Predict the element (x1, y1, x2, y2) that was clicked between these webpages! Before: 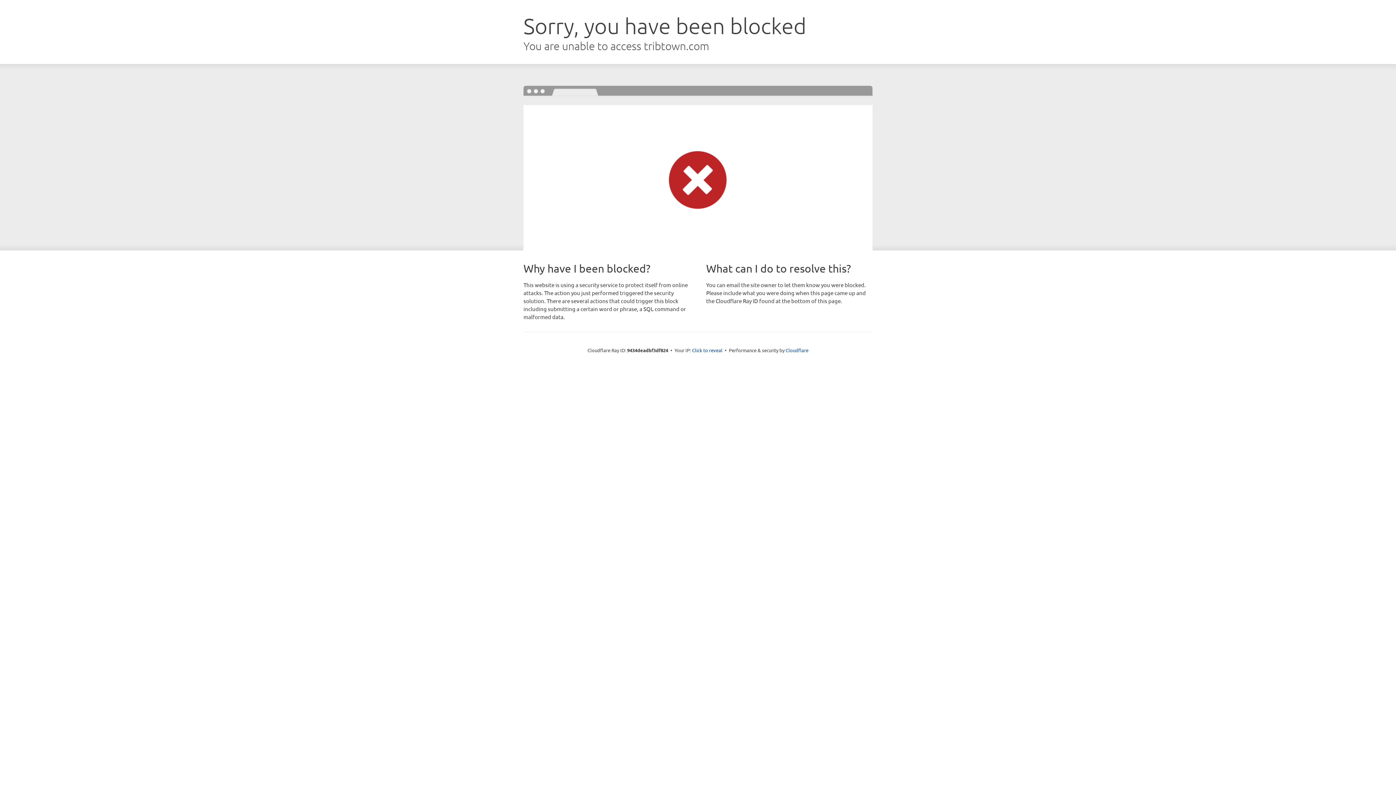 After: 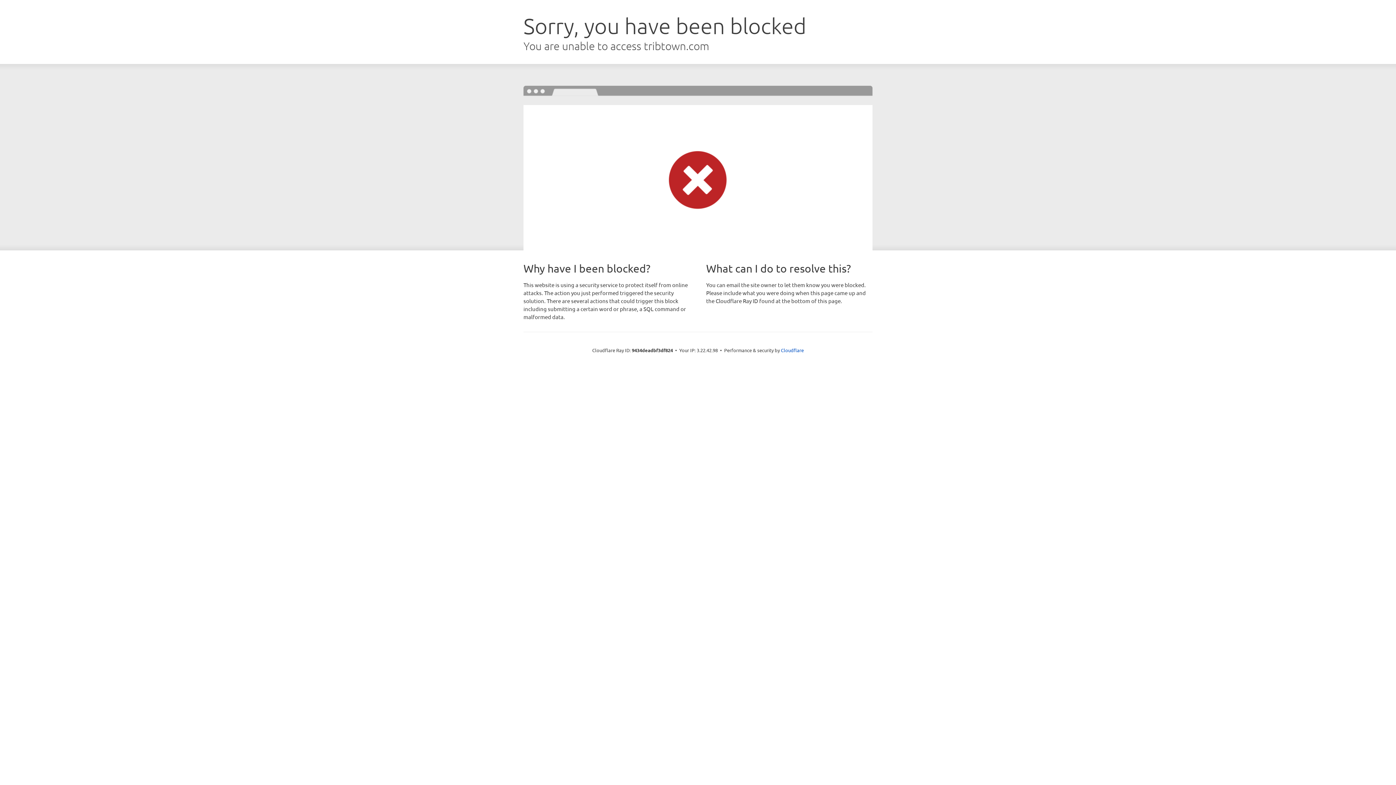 Action: bbox: (692, 346, 722, 353) label: Click to reveal